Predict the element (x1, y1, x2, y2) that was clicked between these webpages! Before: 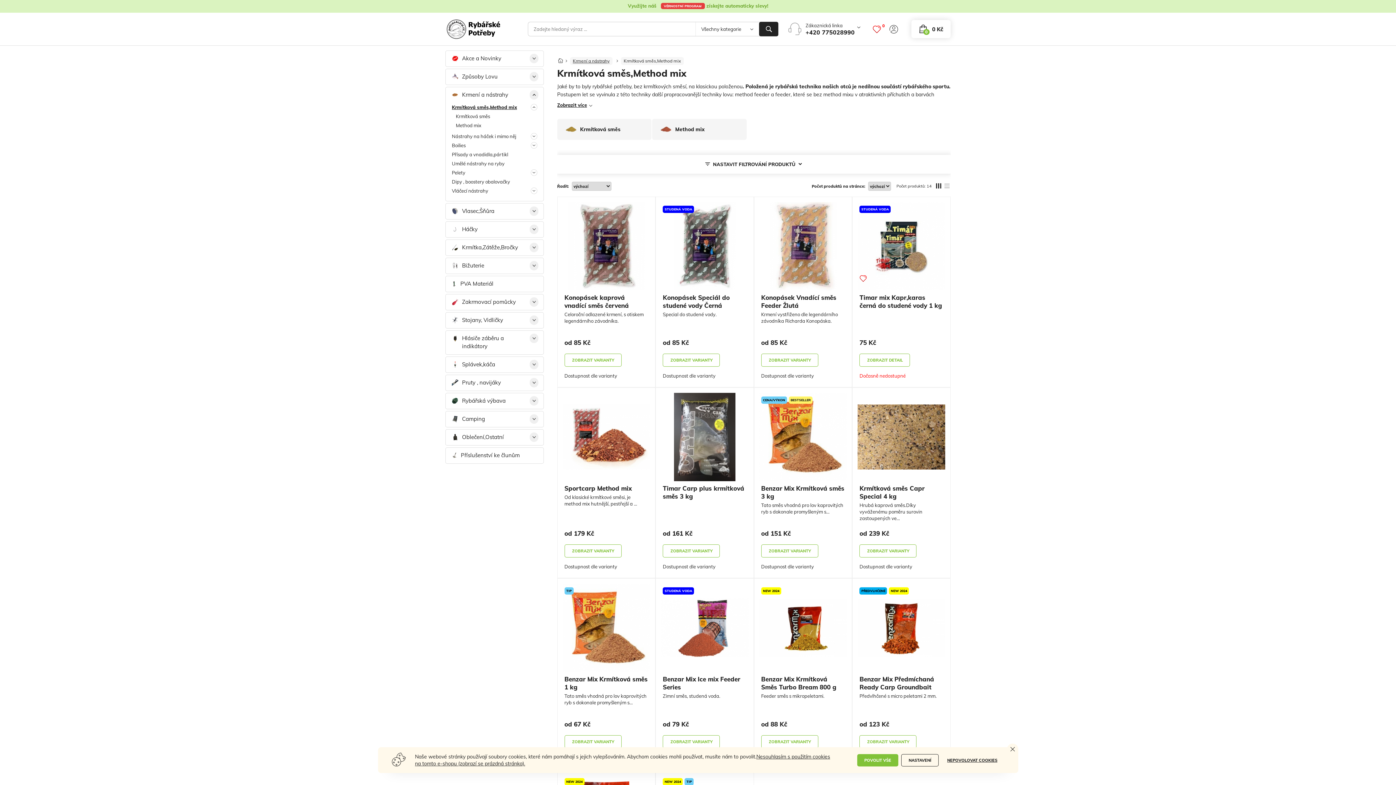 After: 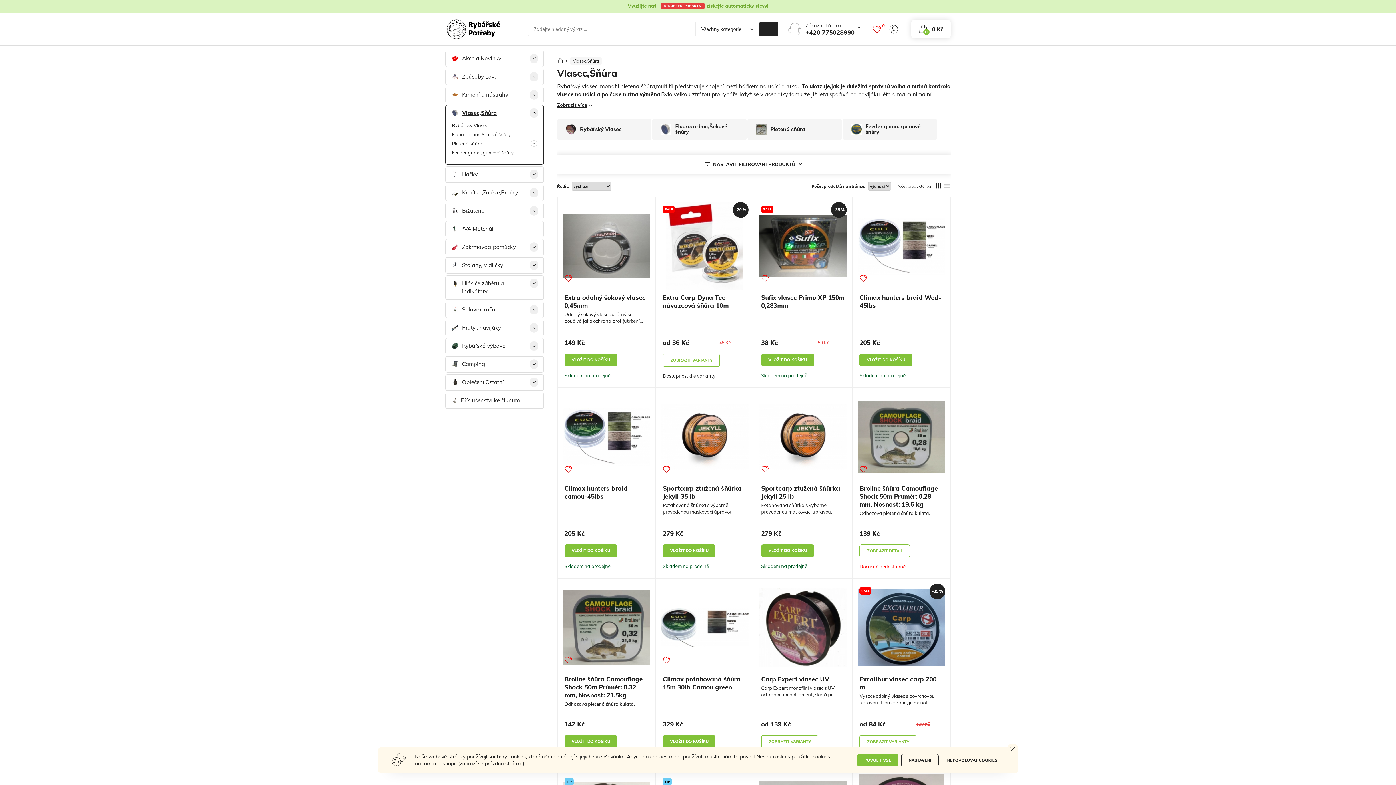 Action: bbox: (445, 203, 543, 219) label: Vlasec,Šňůra